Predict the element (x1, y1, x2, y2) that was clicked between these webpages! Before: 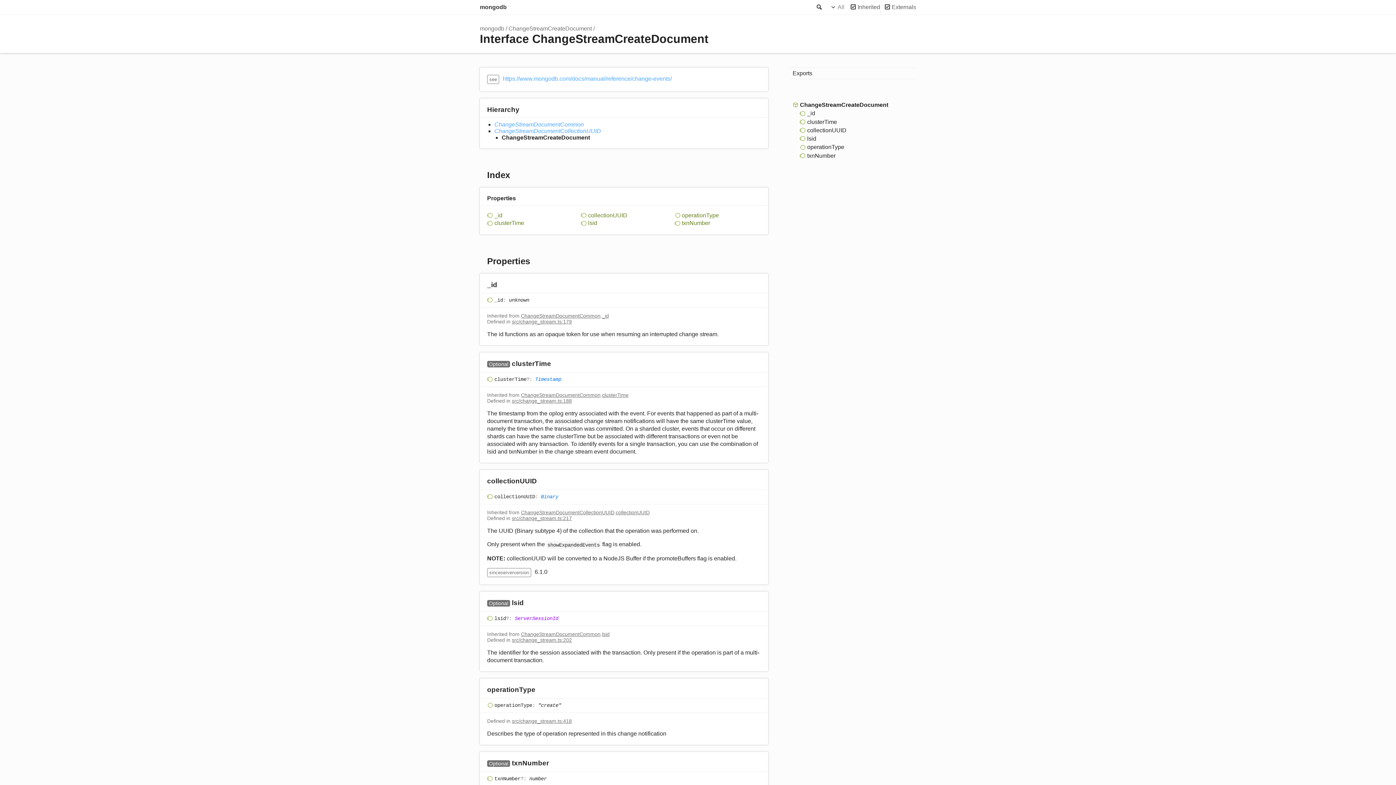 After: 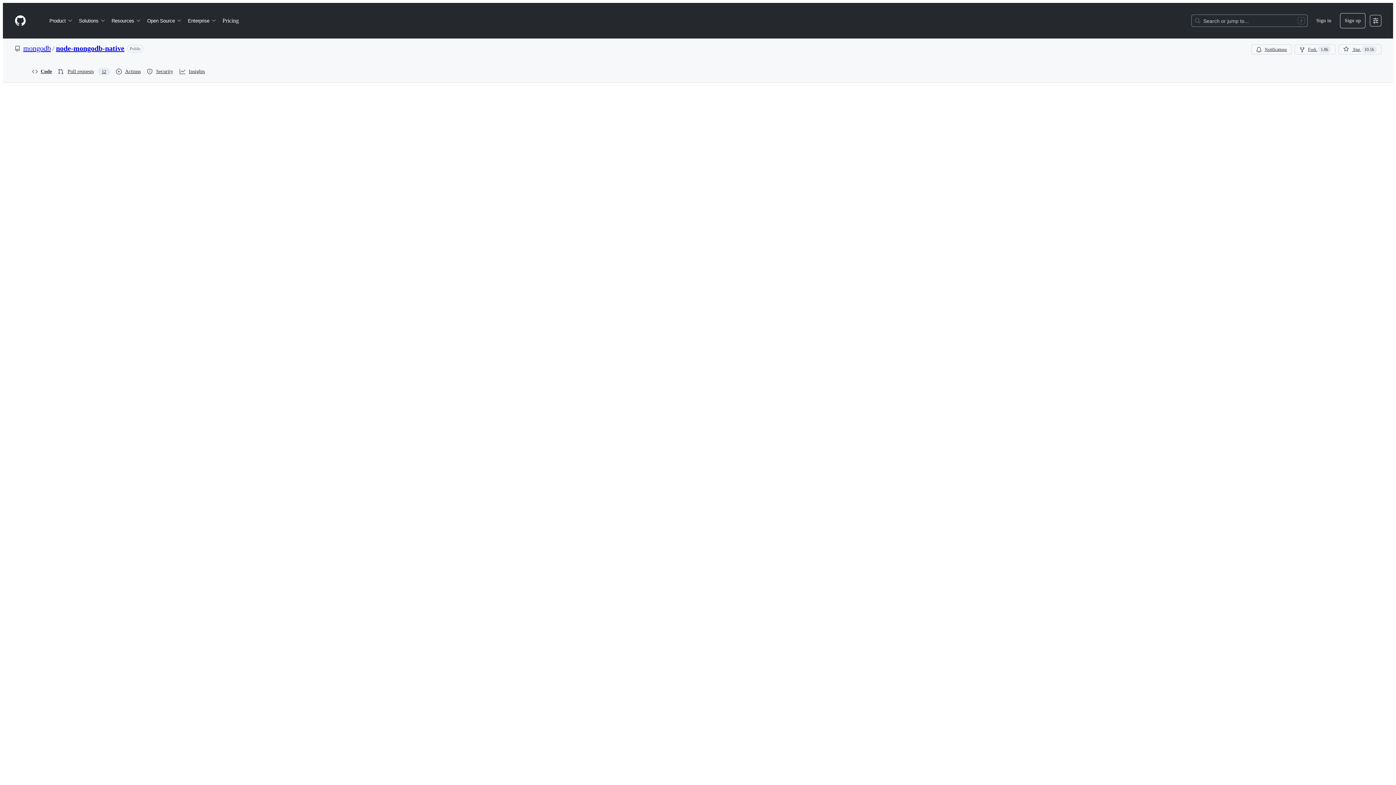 Action: bbox: (512, 718, 572, 724) label: src/change_stream.ts:418